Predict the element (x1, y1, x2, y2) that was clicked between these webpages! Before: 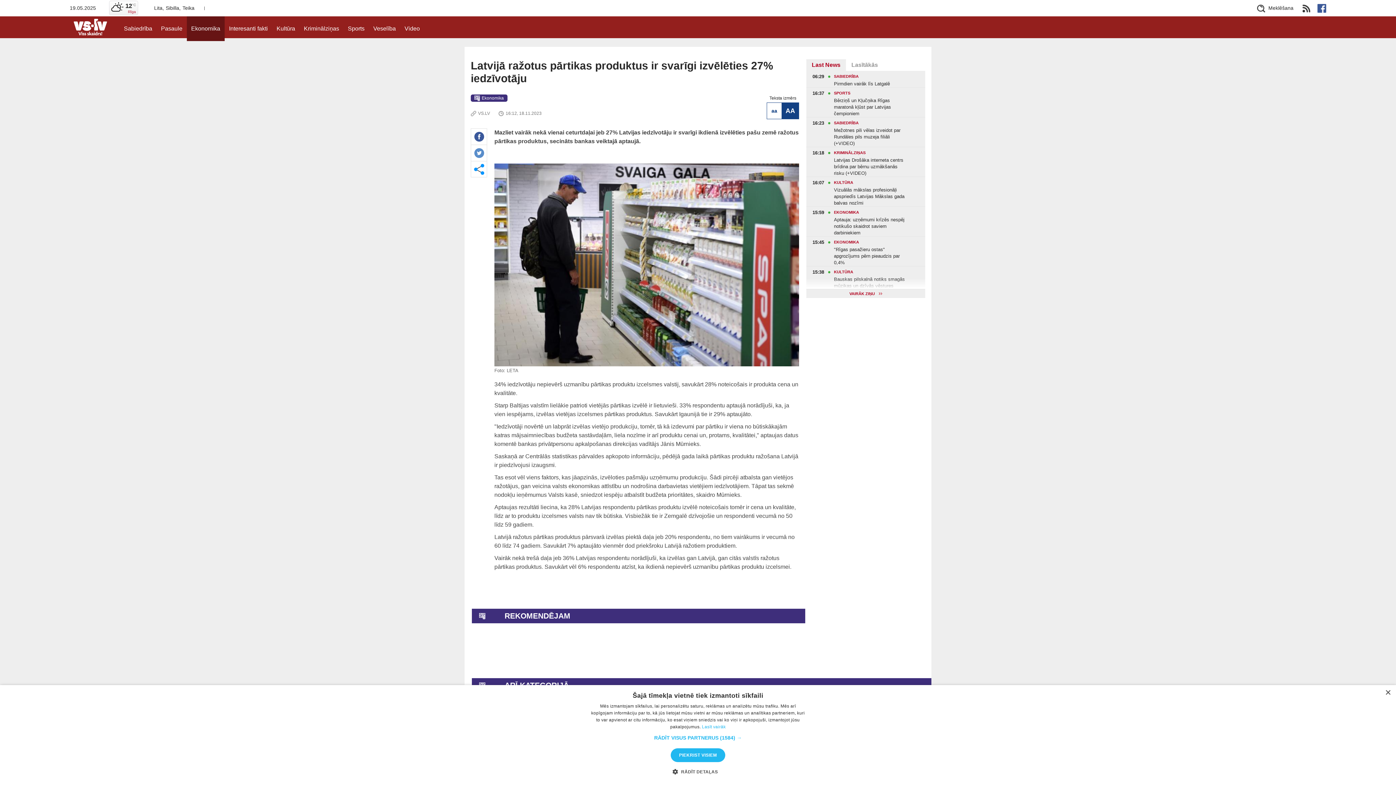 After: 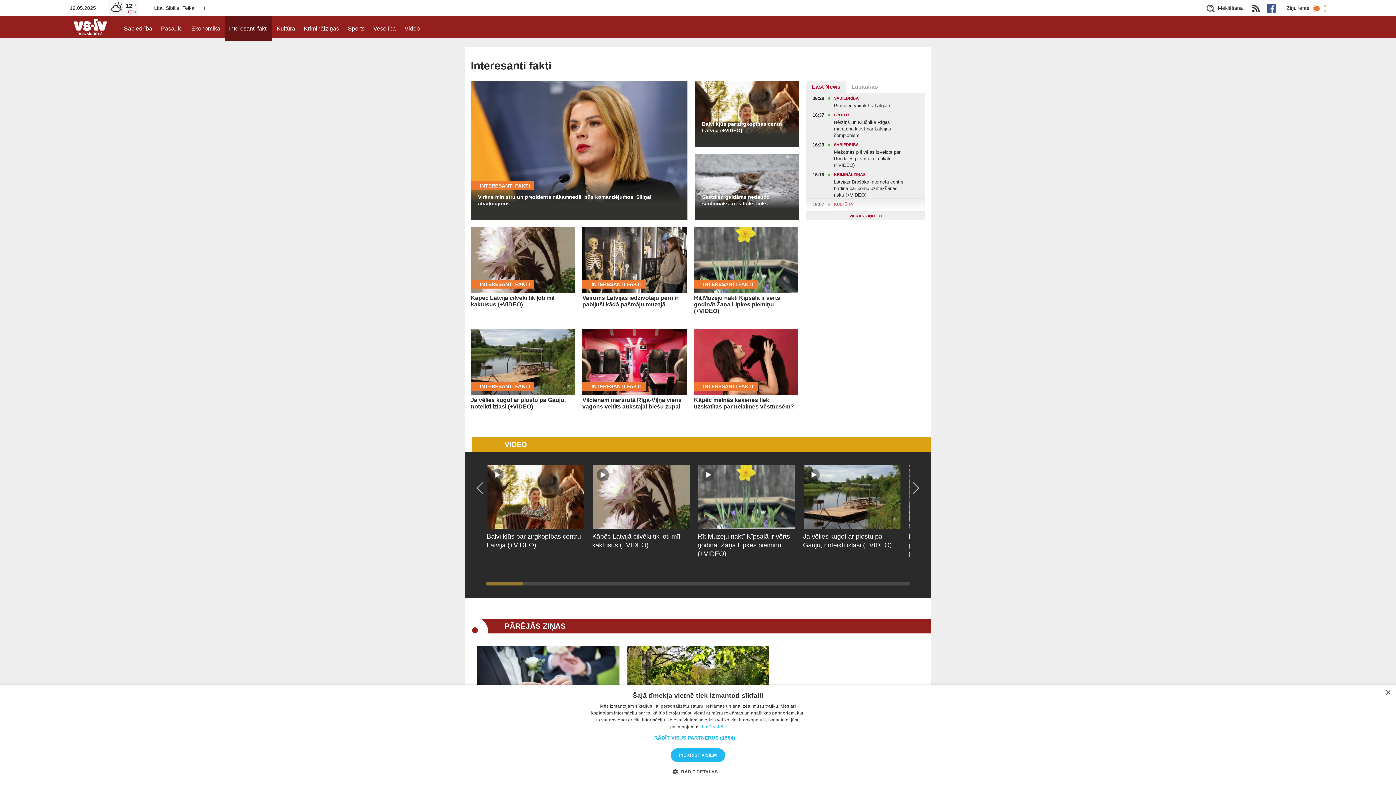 Action: label: Interesanti fakti bbox: (224, 16, 272, 41)